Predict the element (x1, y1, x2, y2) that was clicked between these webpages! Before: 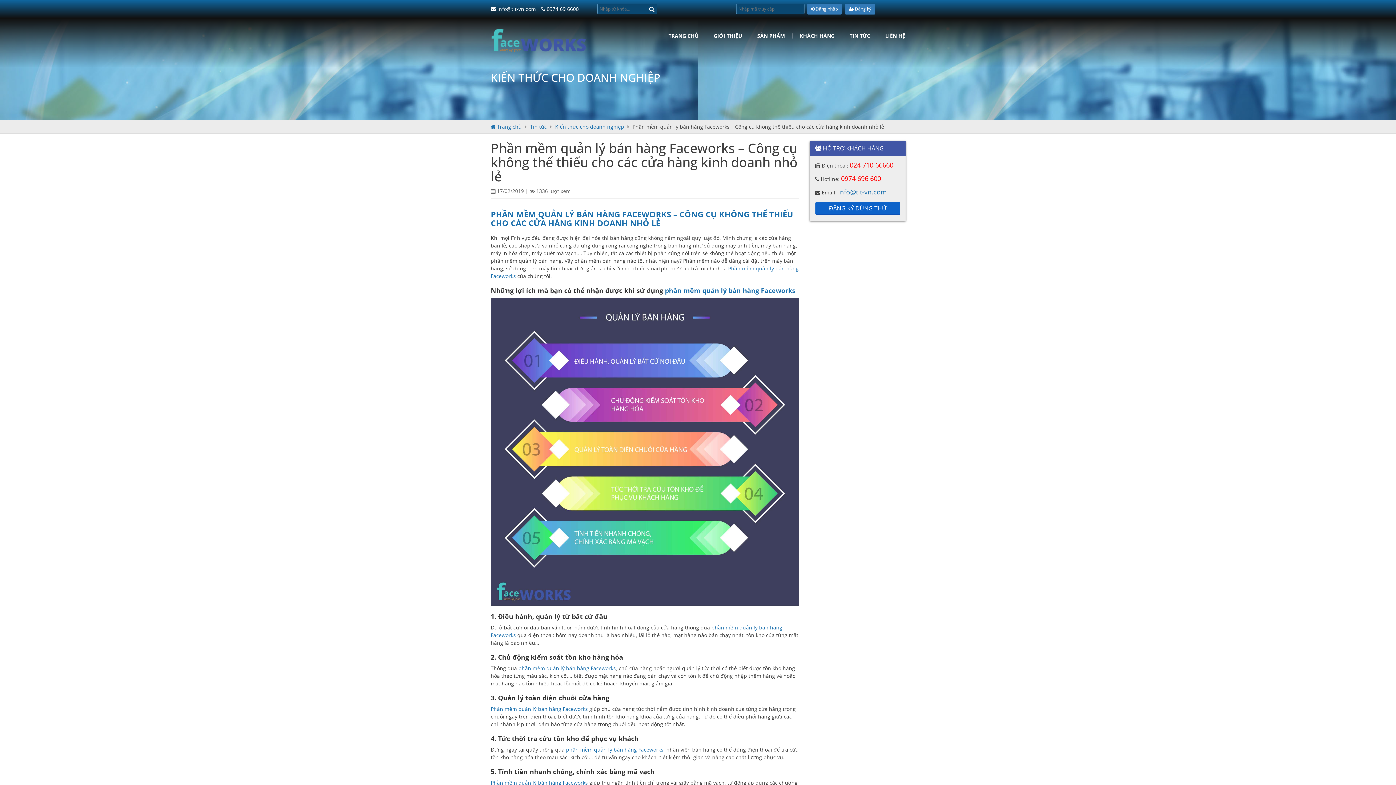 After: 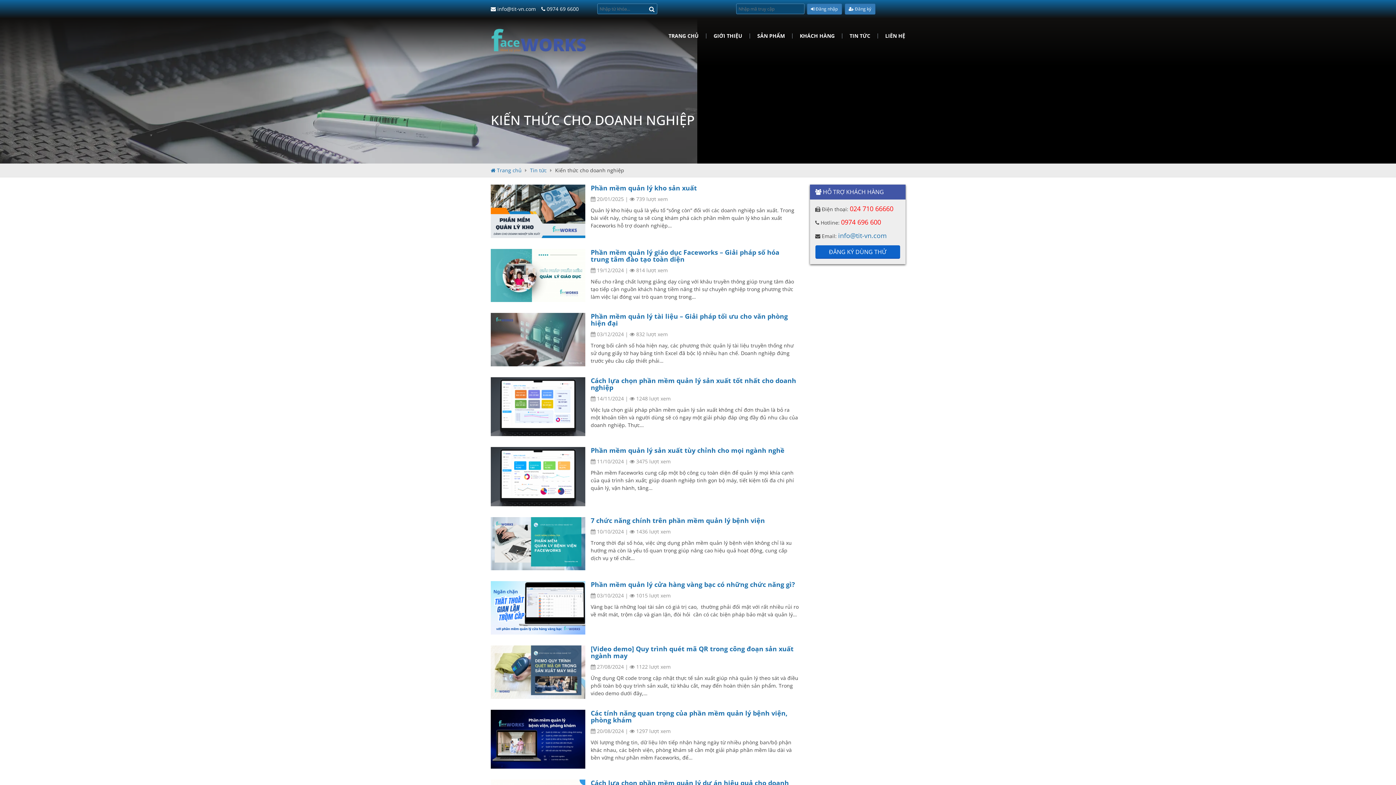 Action: bbox: (555, 123, 624, 130) label: Kiến thức cho doanh nghiệp